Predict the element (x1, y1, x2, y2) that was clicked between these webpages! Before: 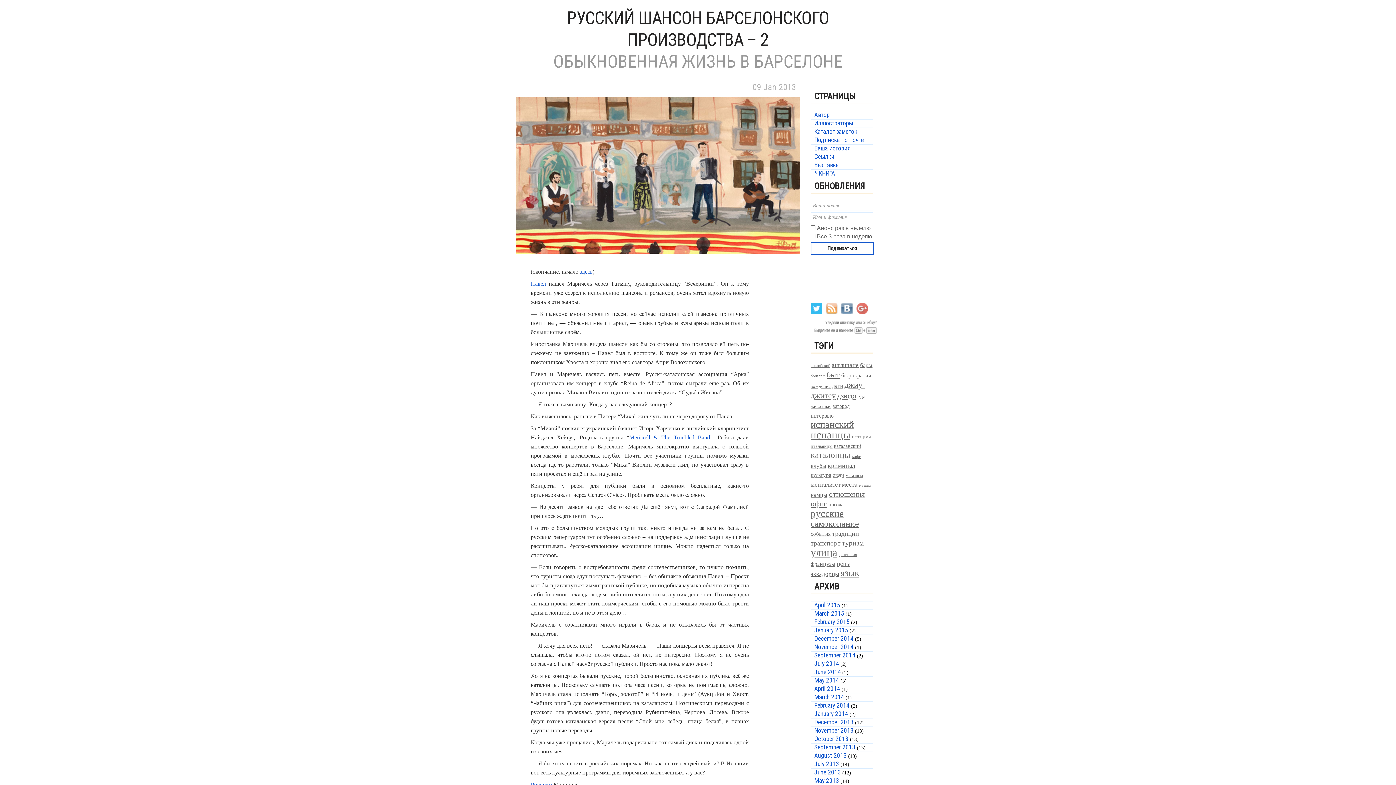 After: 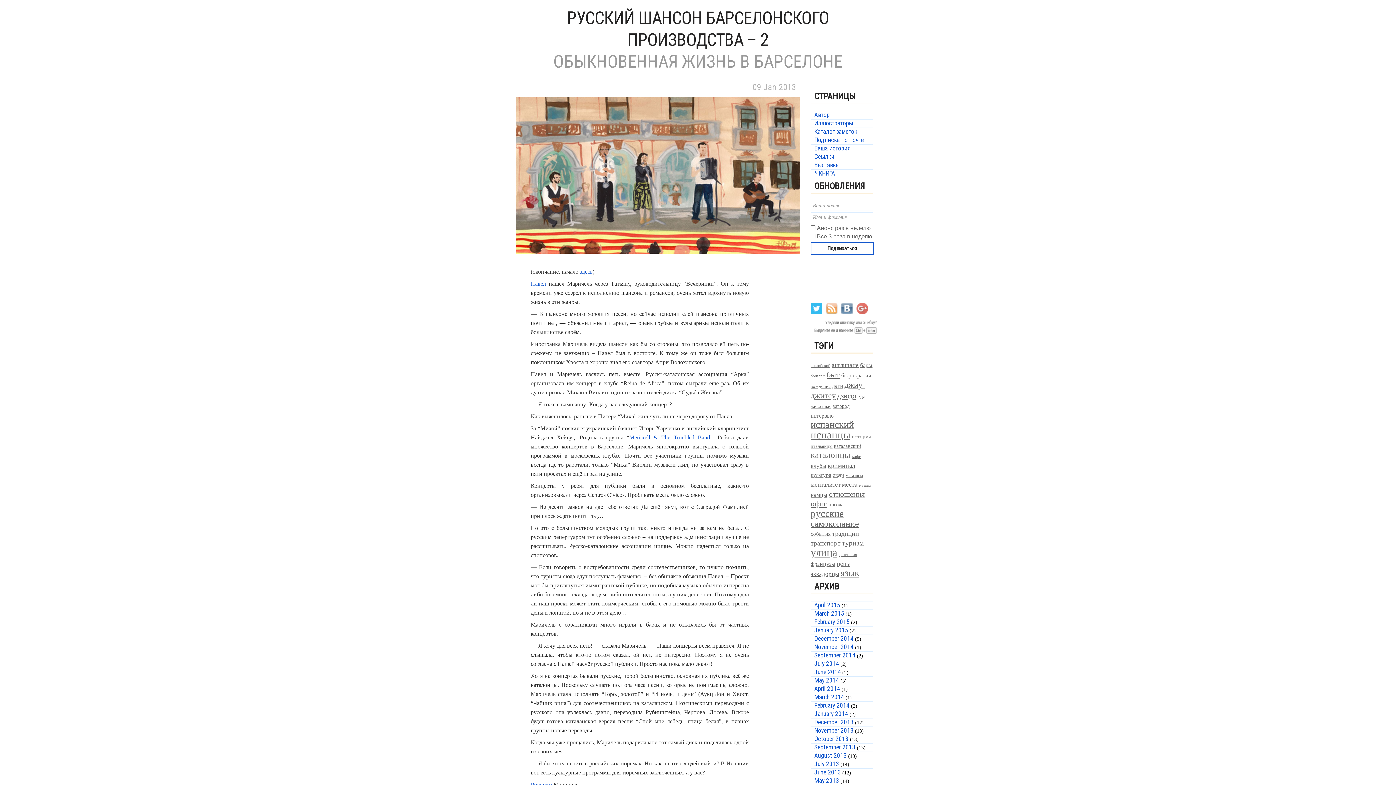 Action: bbox: (810, 330, 878, 336)